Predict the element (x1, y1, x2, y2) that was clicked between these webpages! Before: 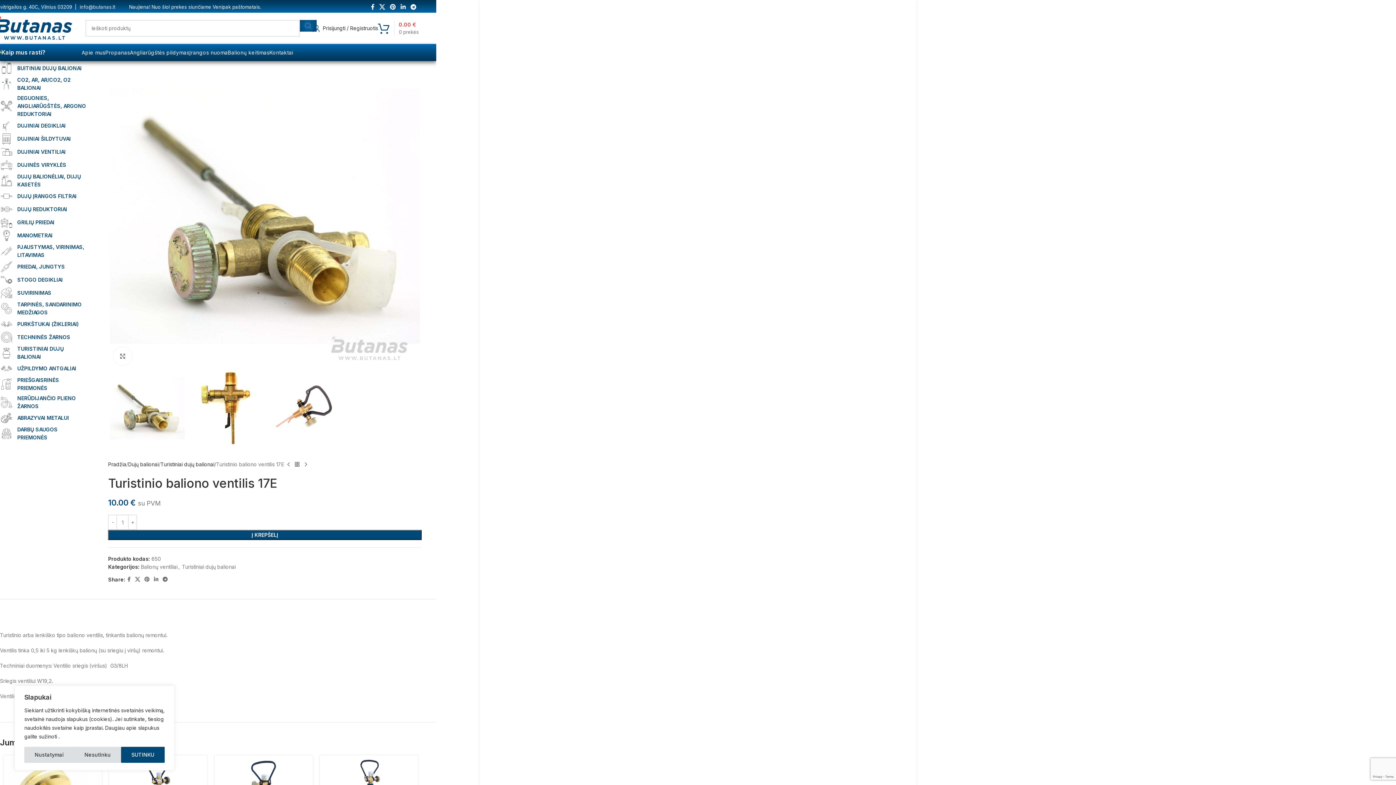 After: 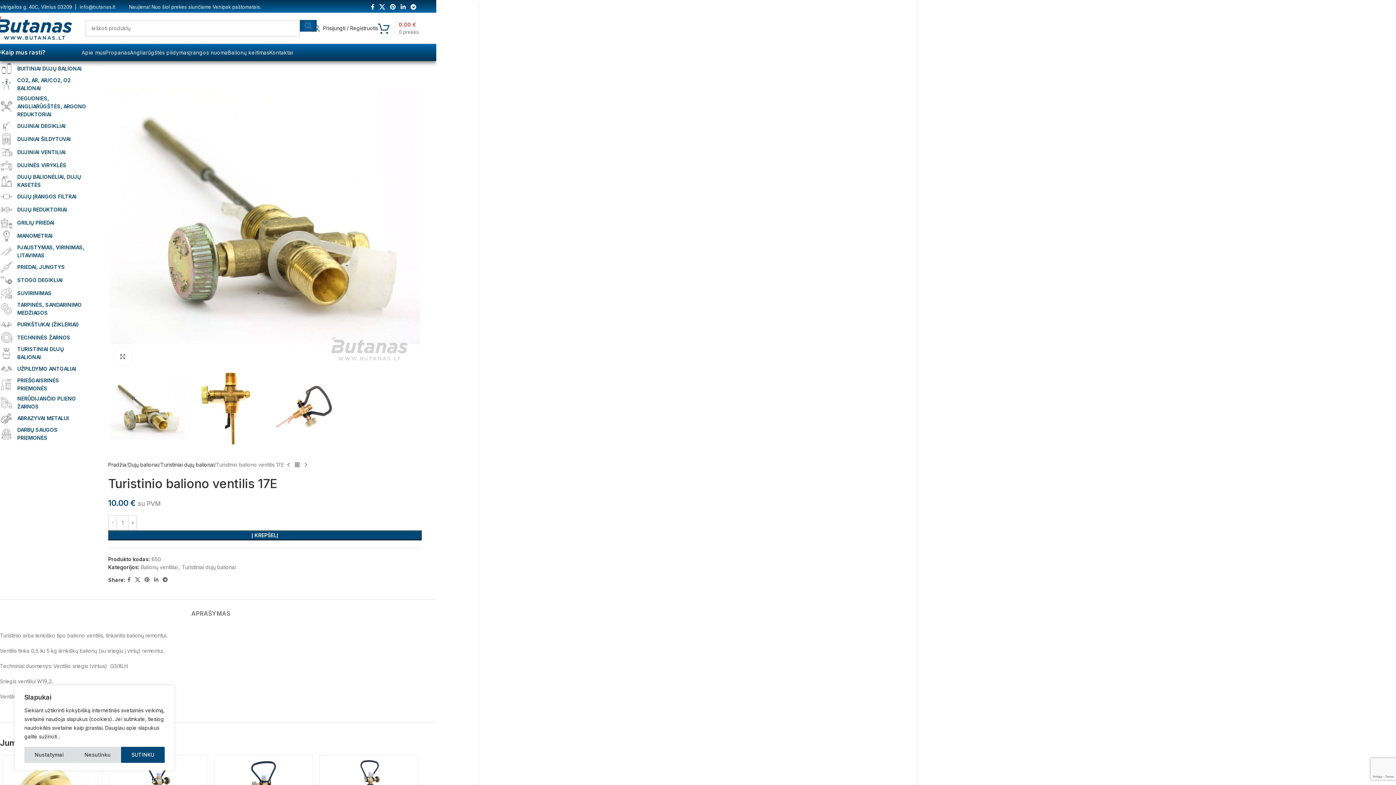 Action: label: APRAŠYMAS bbox: (191, 599, 230, 620)